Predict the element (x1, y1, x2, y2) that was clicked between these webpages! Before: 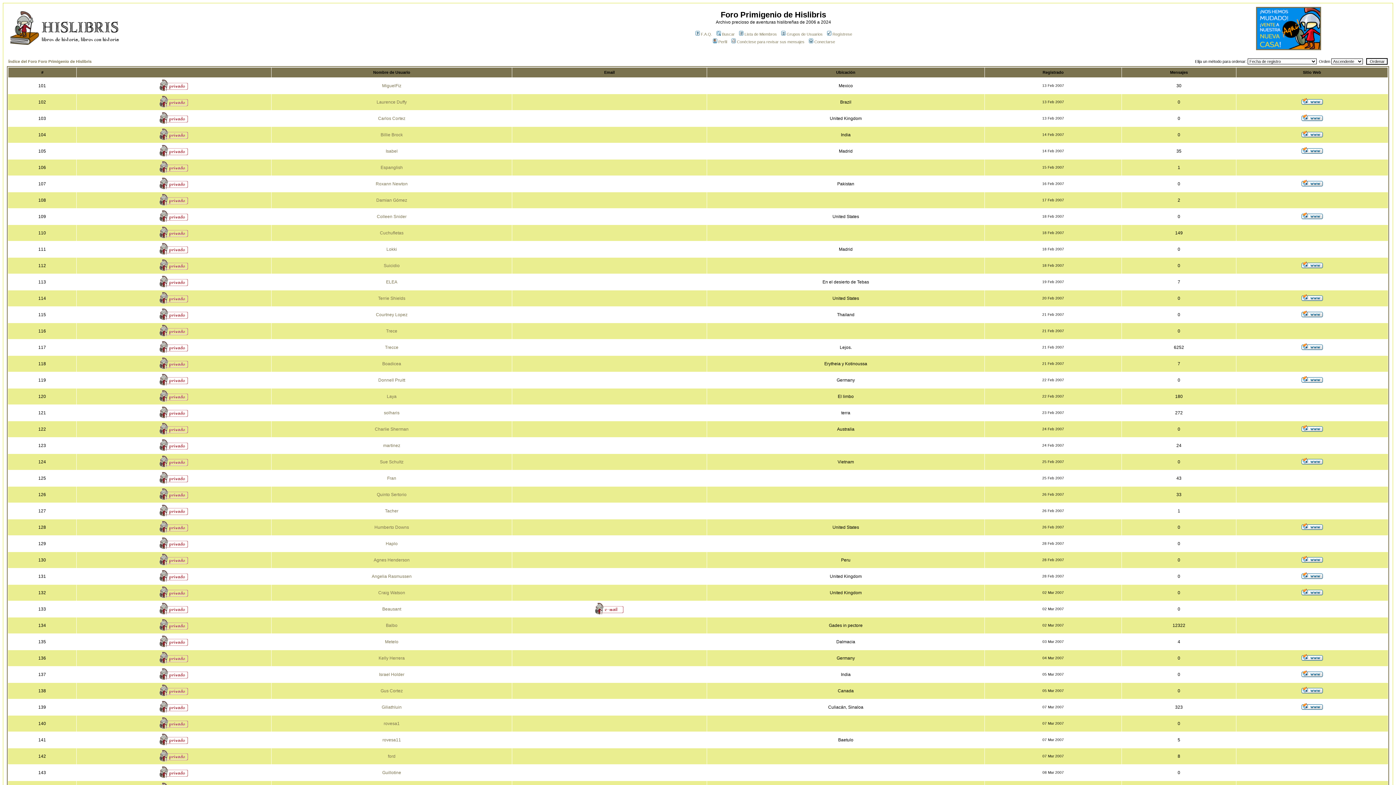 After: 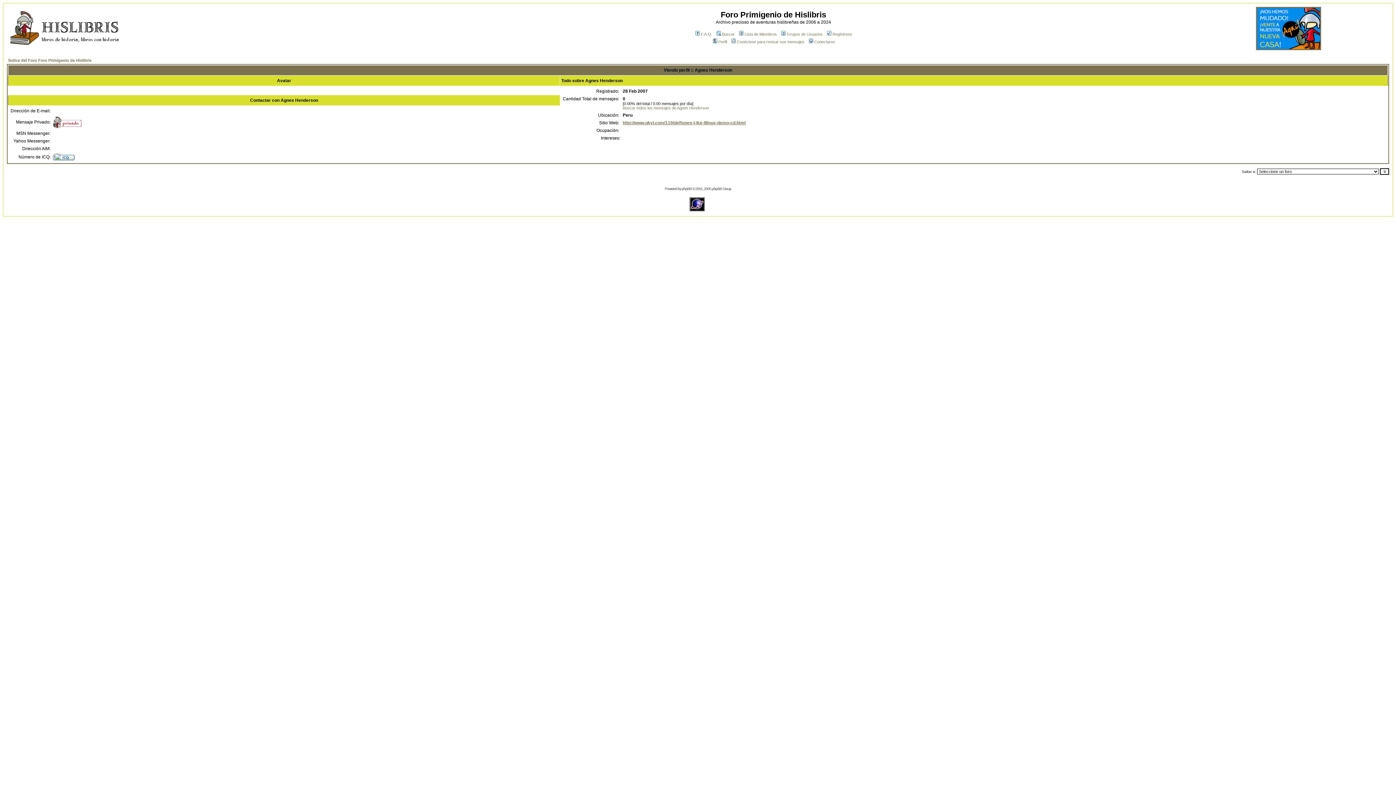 Action: bbox: (373, 557, 409, 562) label: Agnes Henderson